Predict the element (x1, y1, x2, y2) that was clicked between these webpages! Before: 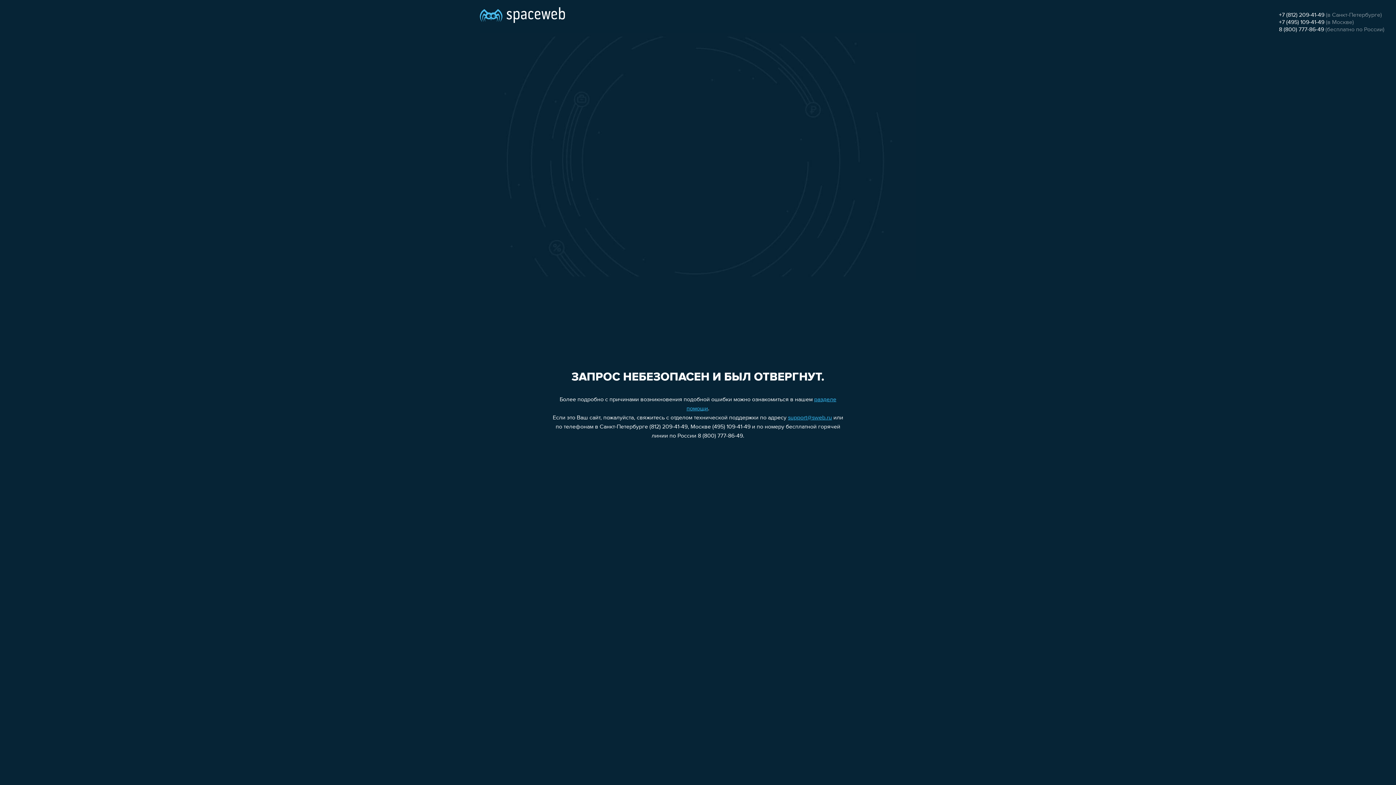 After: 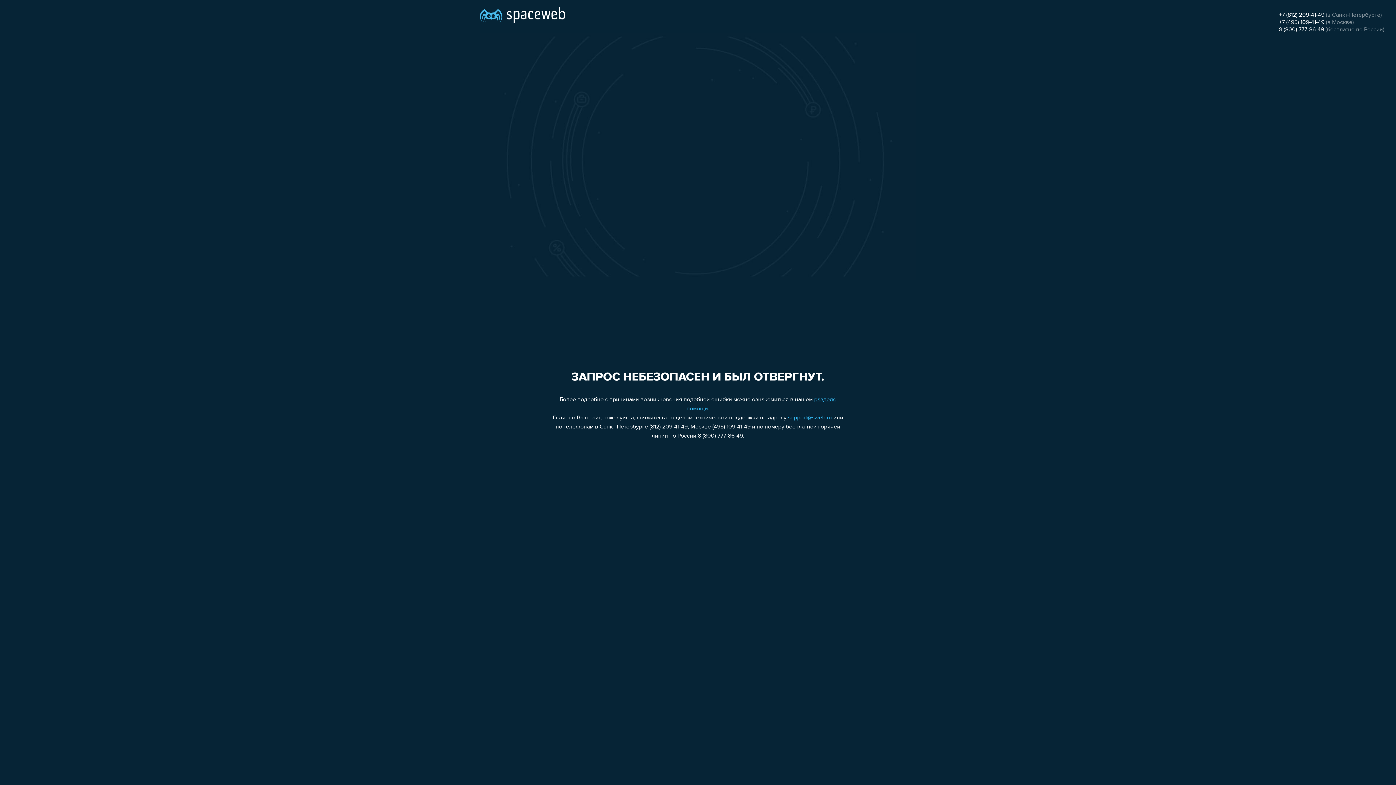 Action: label: support@sweb.ru bbox: (788, 415, 832, 421)